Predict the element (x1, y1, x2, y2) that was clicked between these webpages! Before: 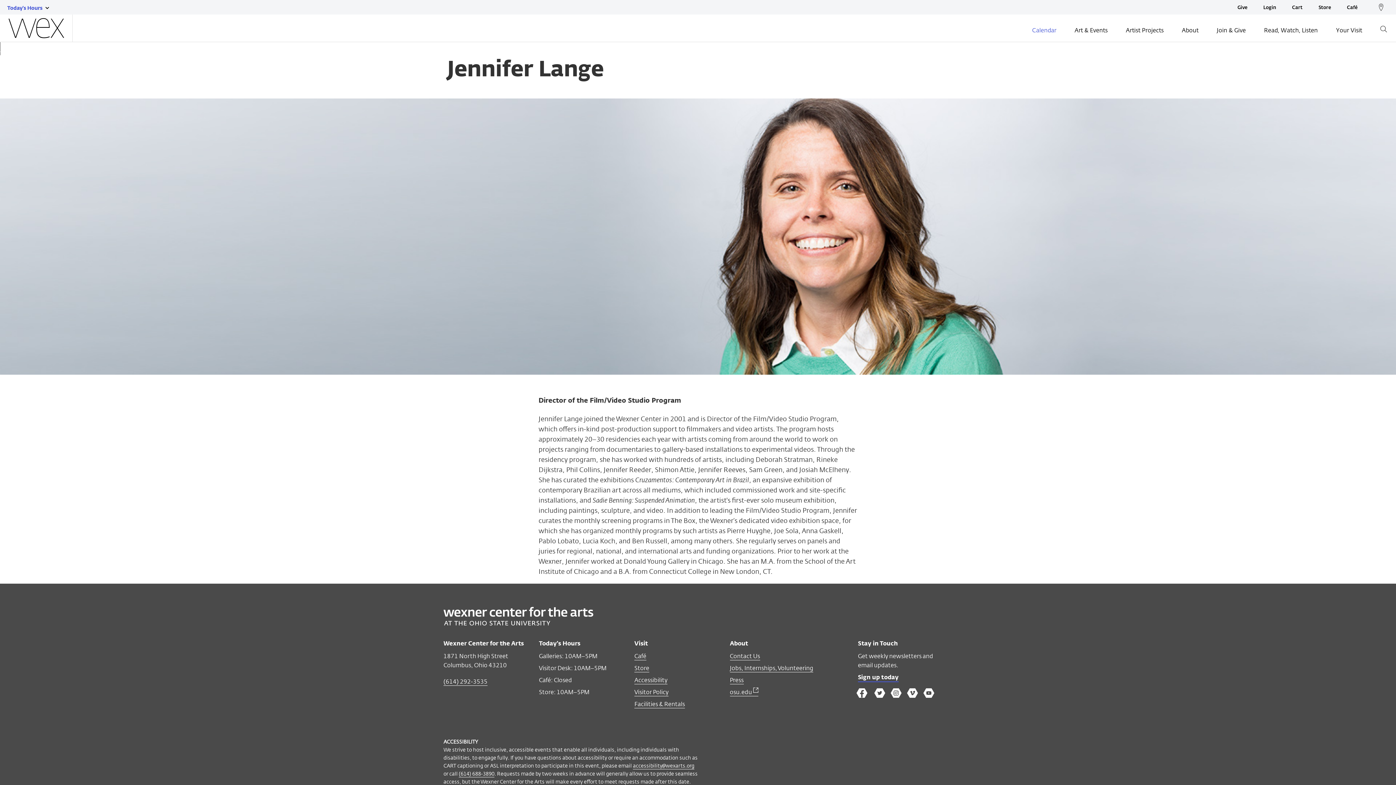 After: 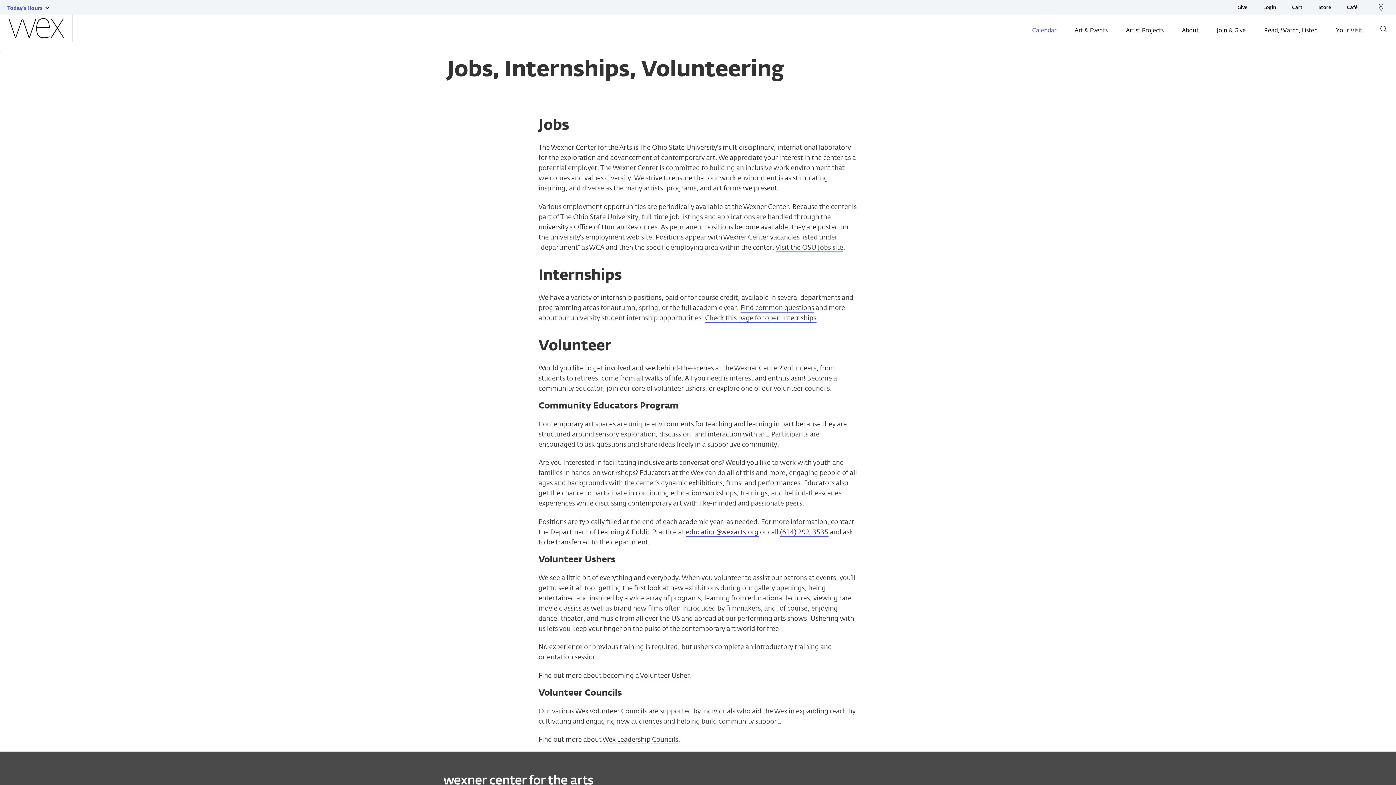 Action: bbox: (730, 664, 813, 672) label: Jobs, Internships, Volunteering